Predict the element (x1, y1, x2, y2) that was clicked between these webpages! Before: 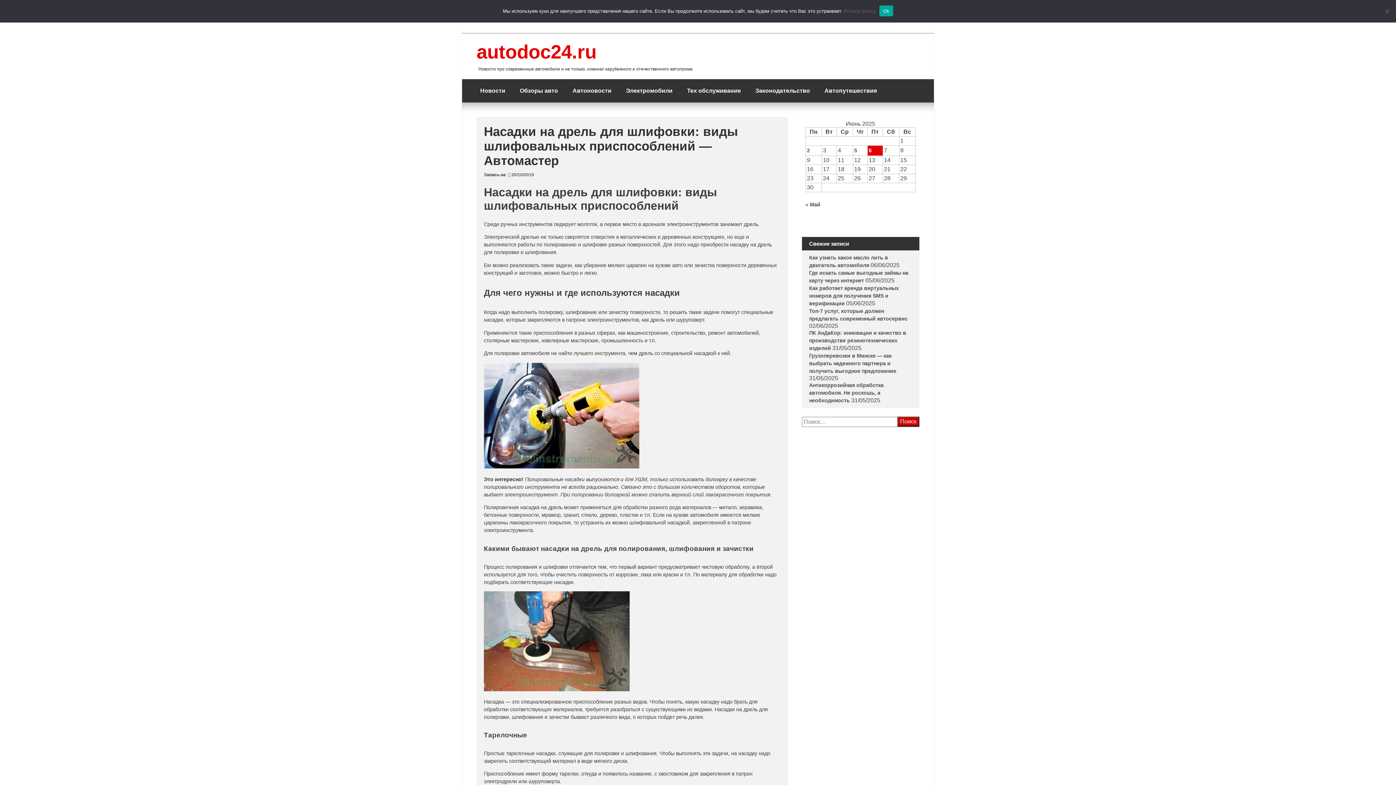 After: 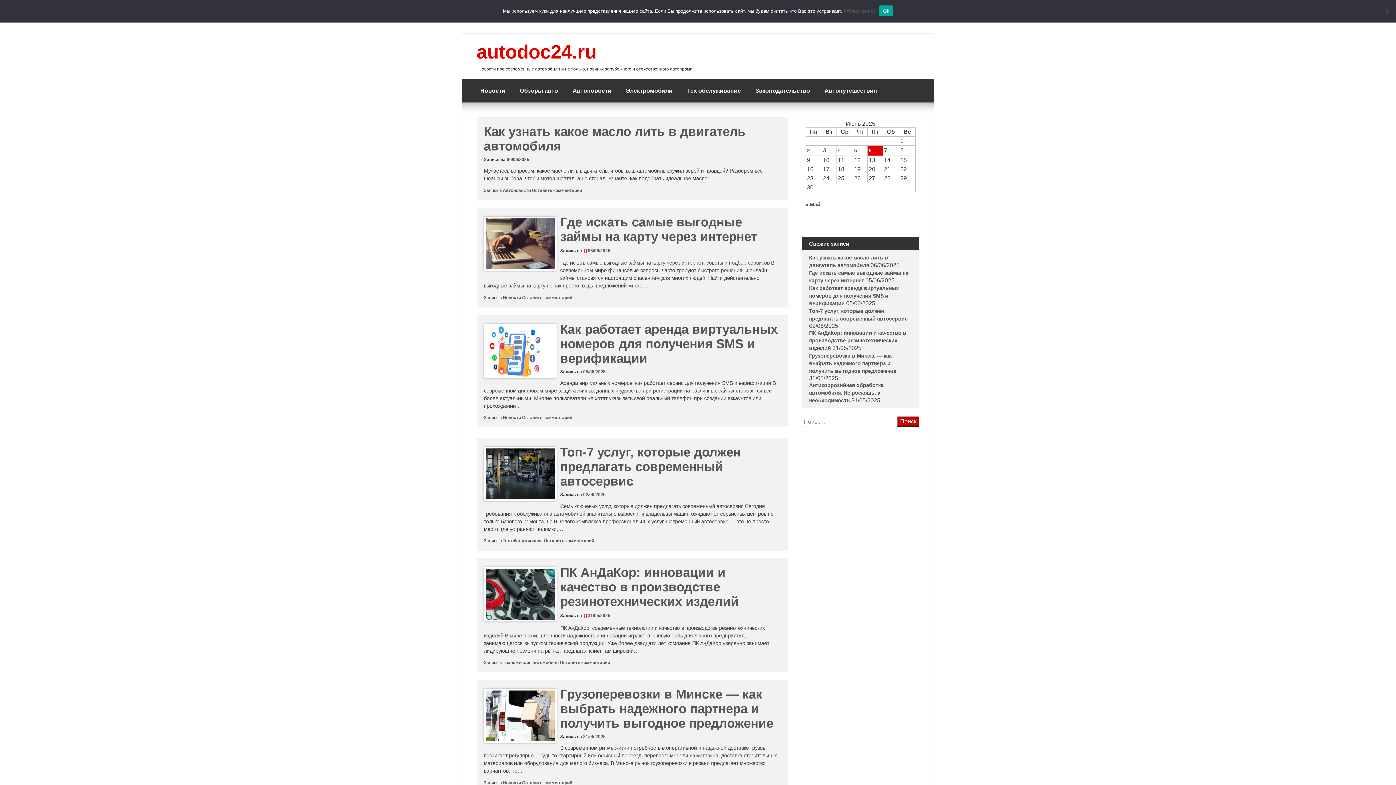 Action: bbox: (854, 147, 857, 153) label: Записи, опубликованные 05.06.2025